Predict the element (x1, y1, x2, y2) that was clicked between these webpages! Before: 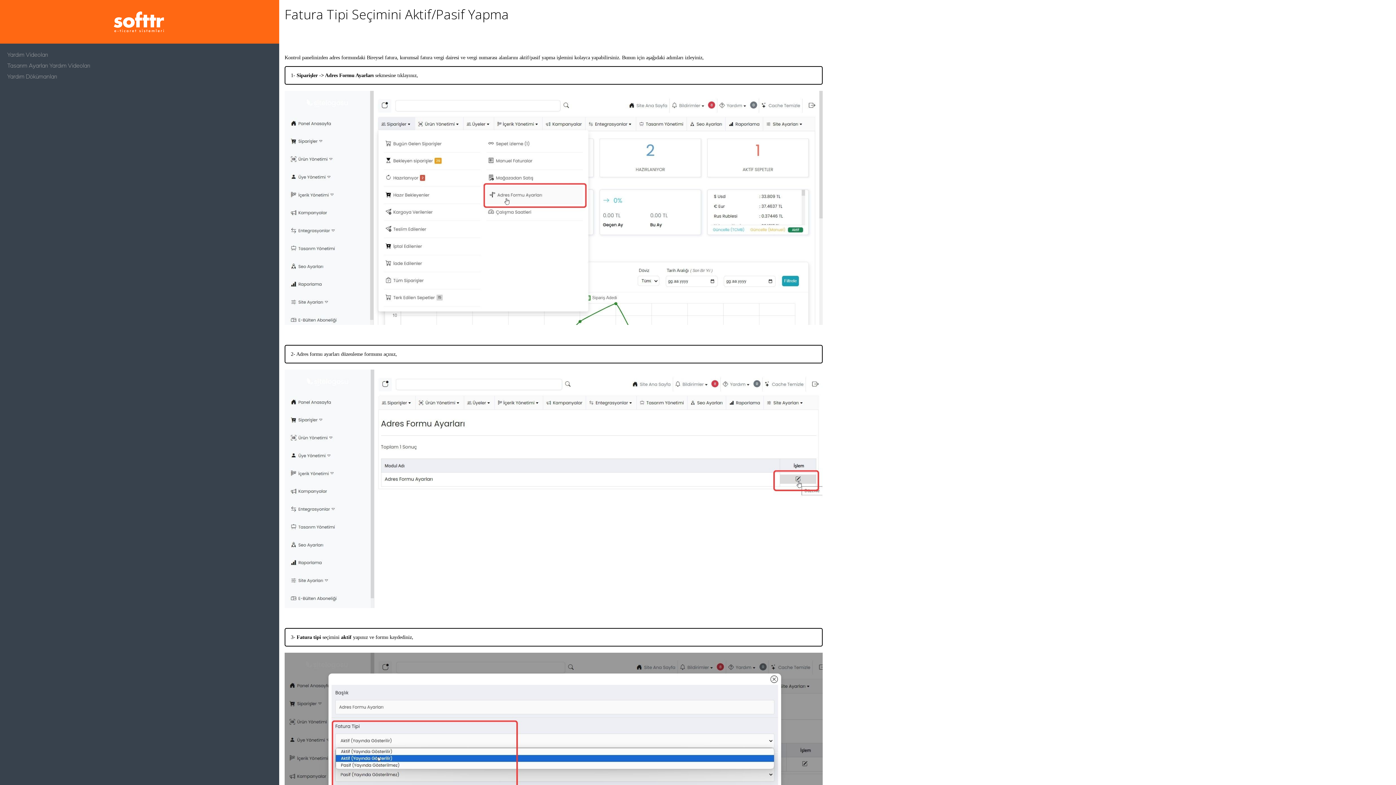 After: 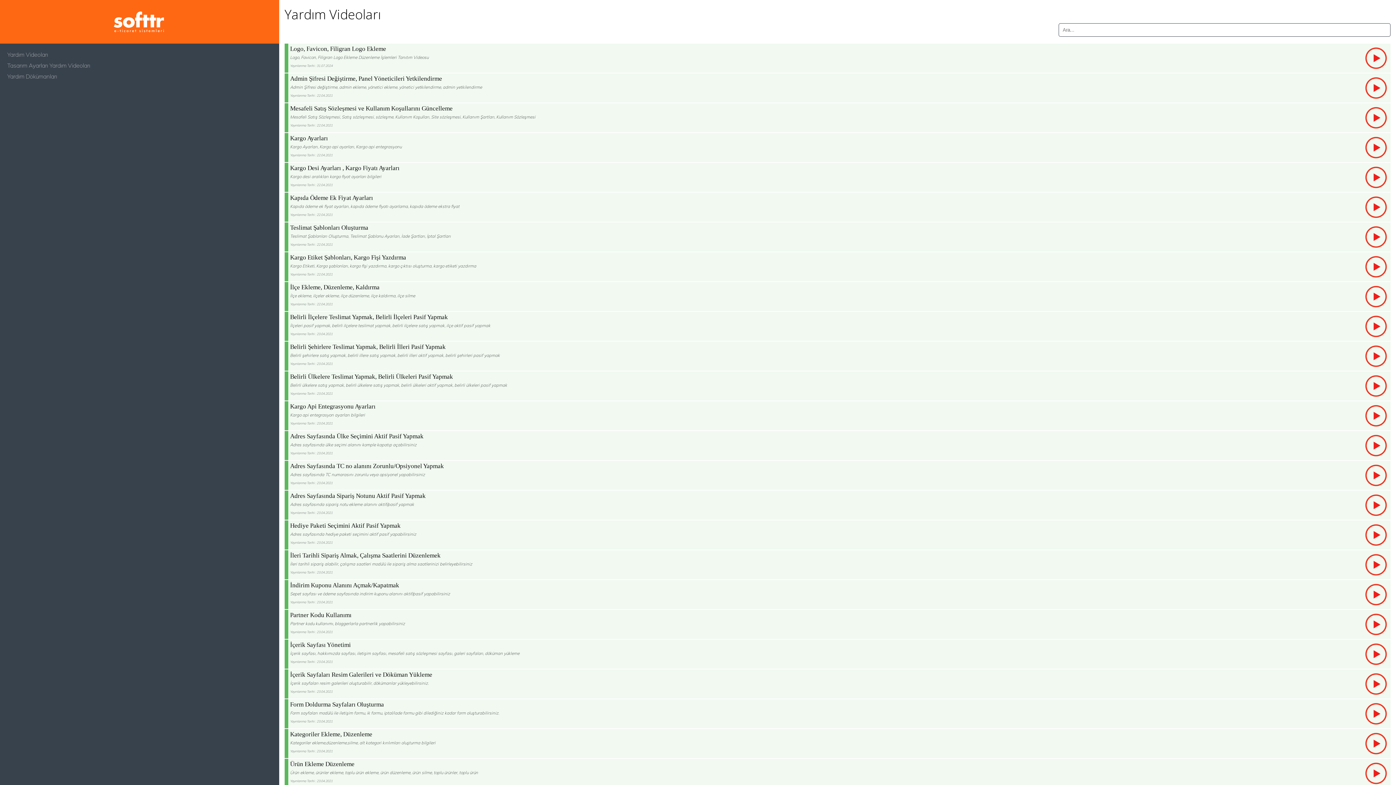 Action: label: Yardım Videoları bbox: (5, 49, 273, 60)